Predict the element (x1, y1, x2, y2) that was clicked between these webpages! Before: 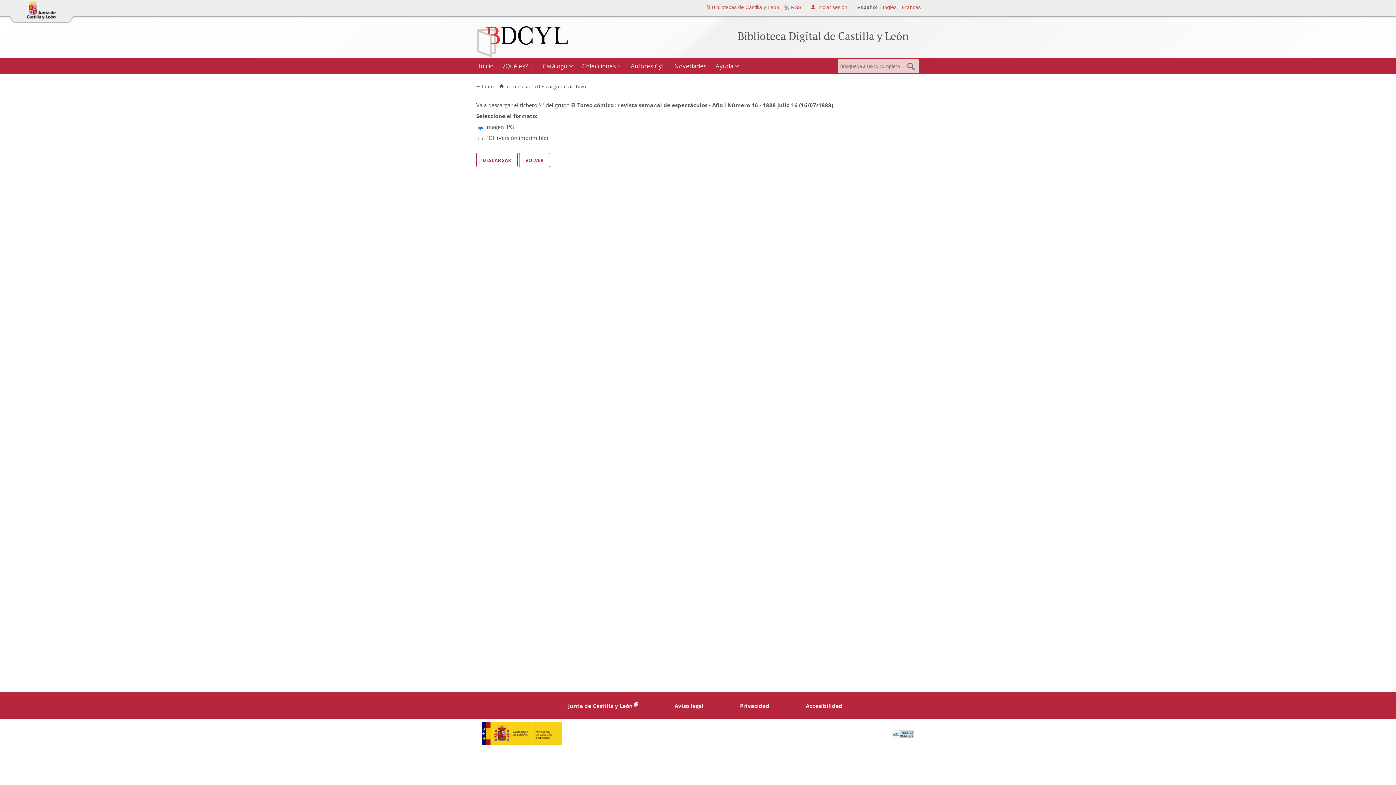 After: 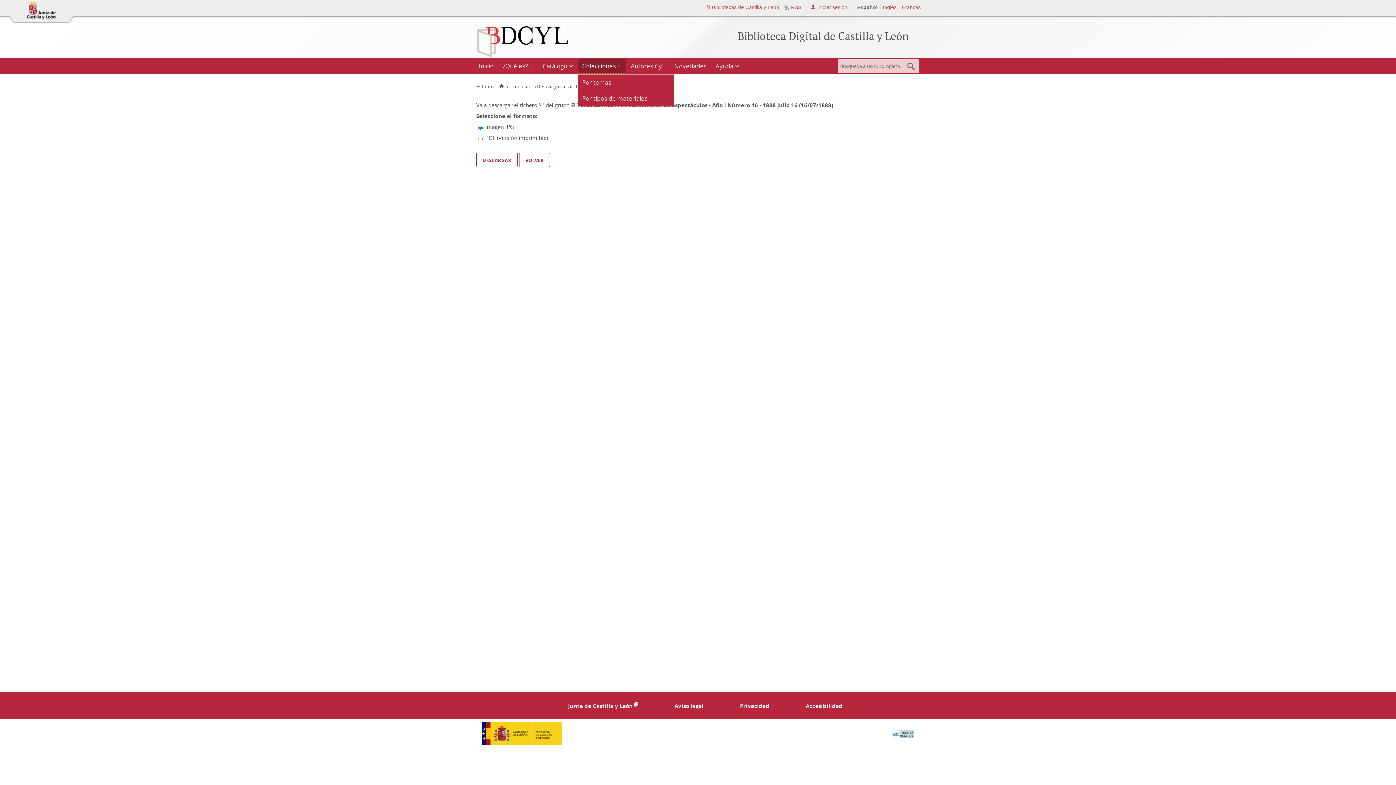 Action: bbox: (577, 58, 626, 74) label: Colecciones